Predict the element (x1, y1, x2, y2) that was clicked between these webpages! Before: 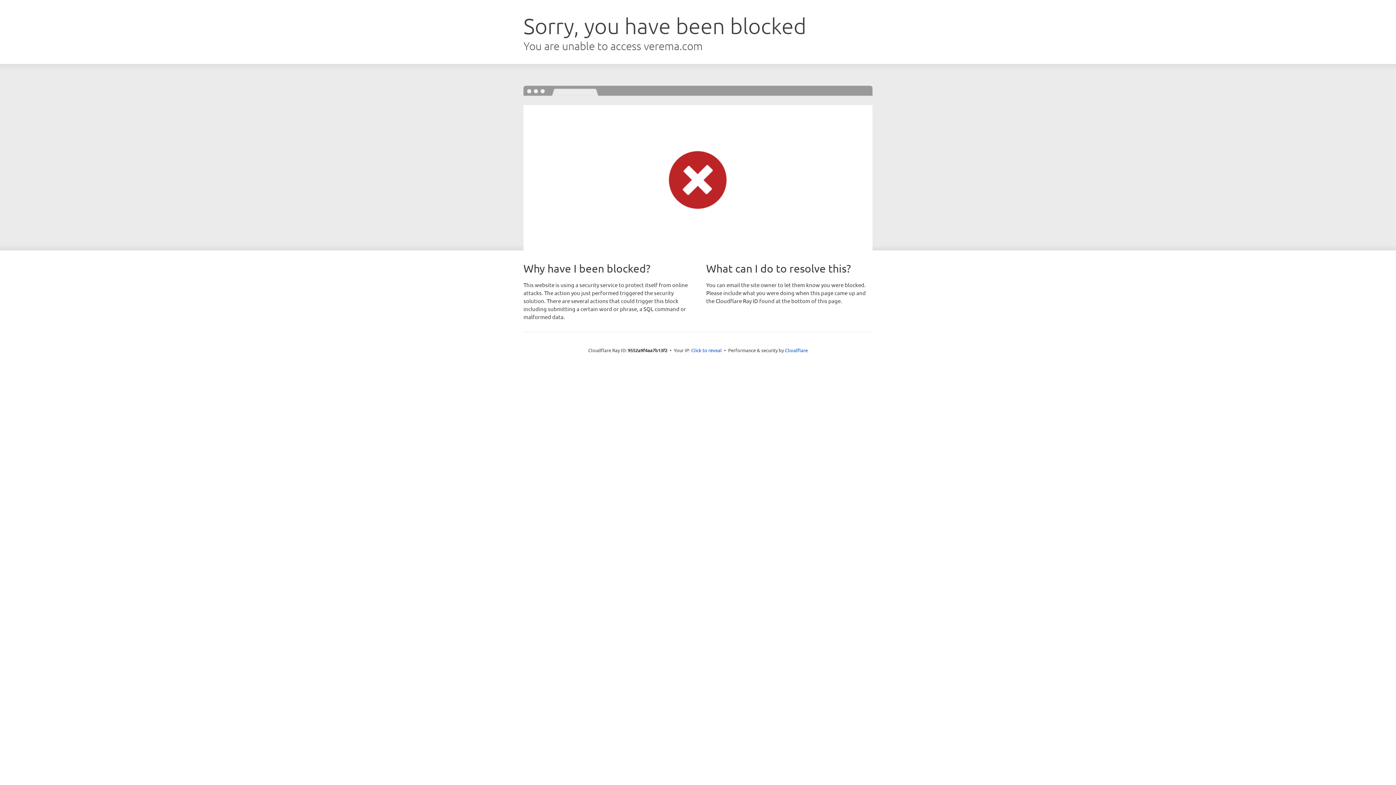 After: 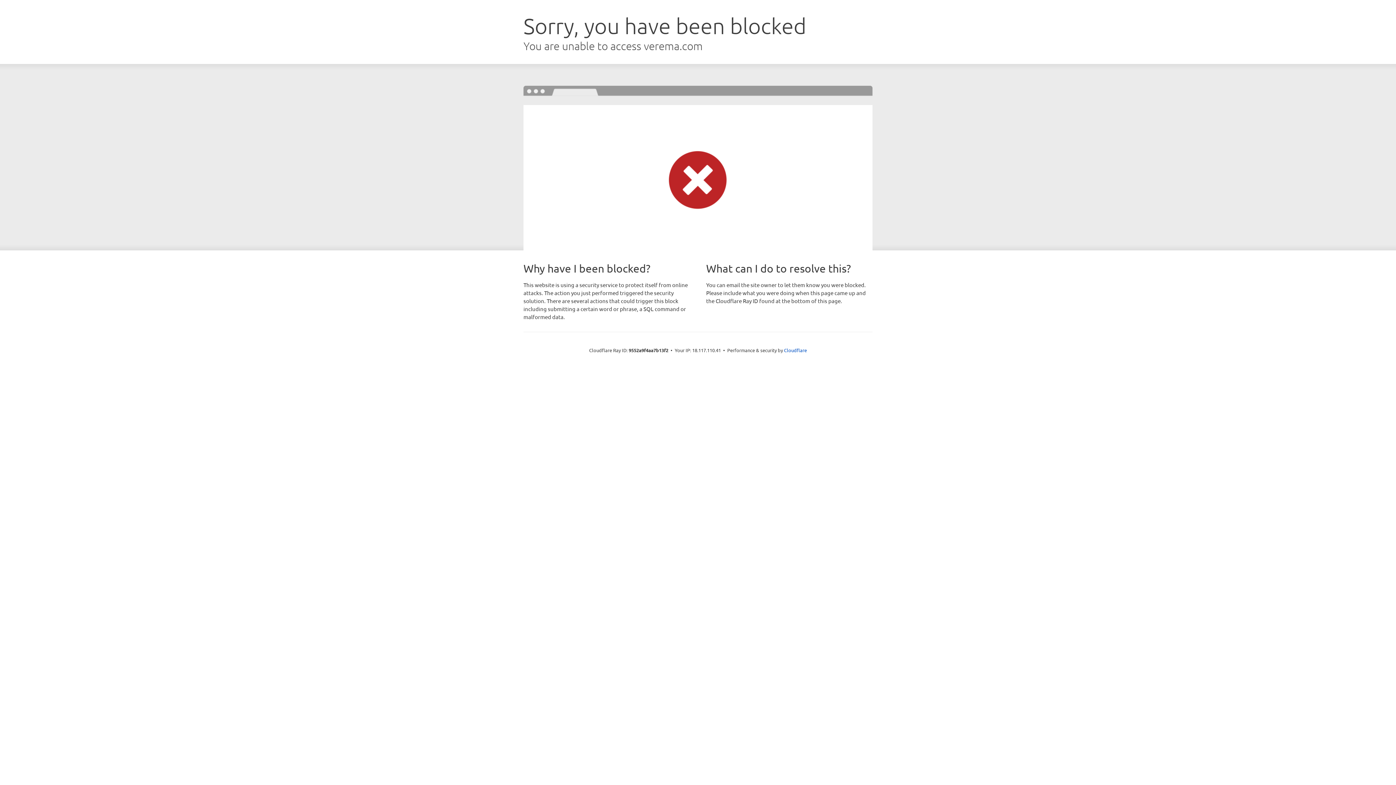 Action: bbox: (691, 346, 722, 353) label: Click to reveal